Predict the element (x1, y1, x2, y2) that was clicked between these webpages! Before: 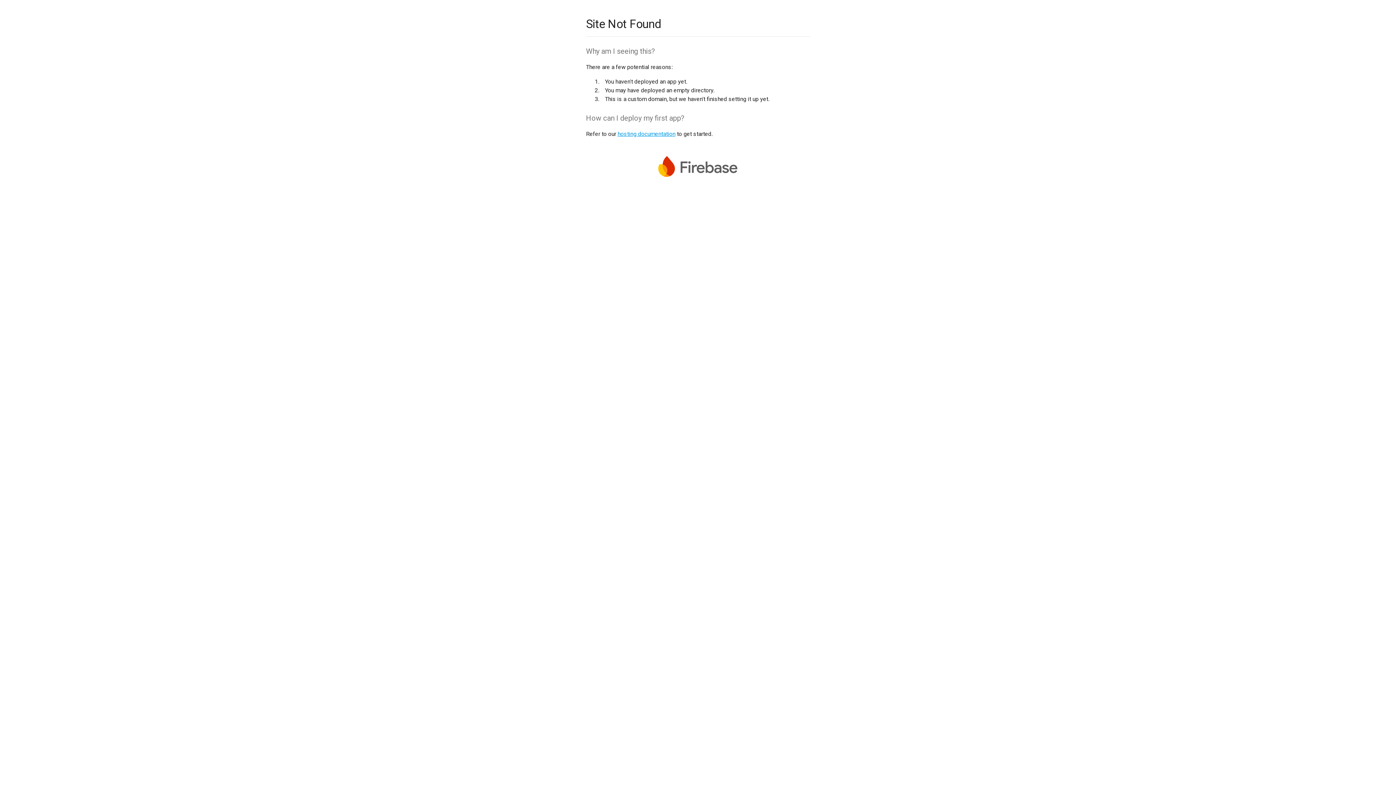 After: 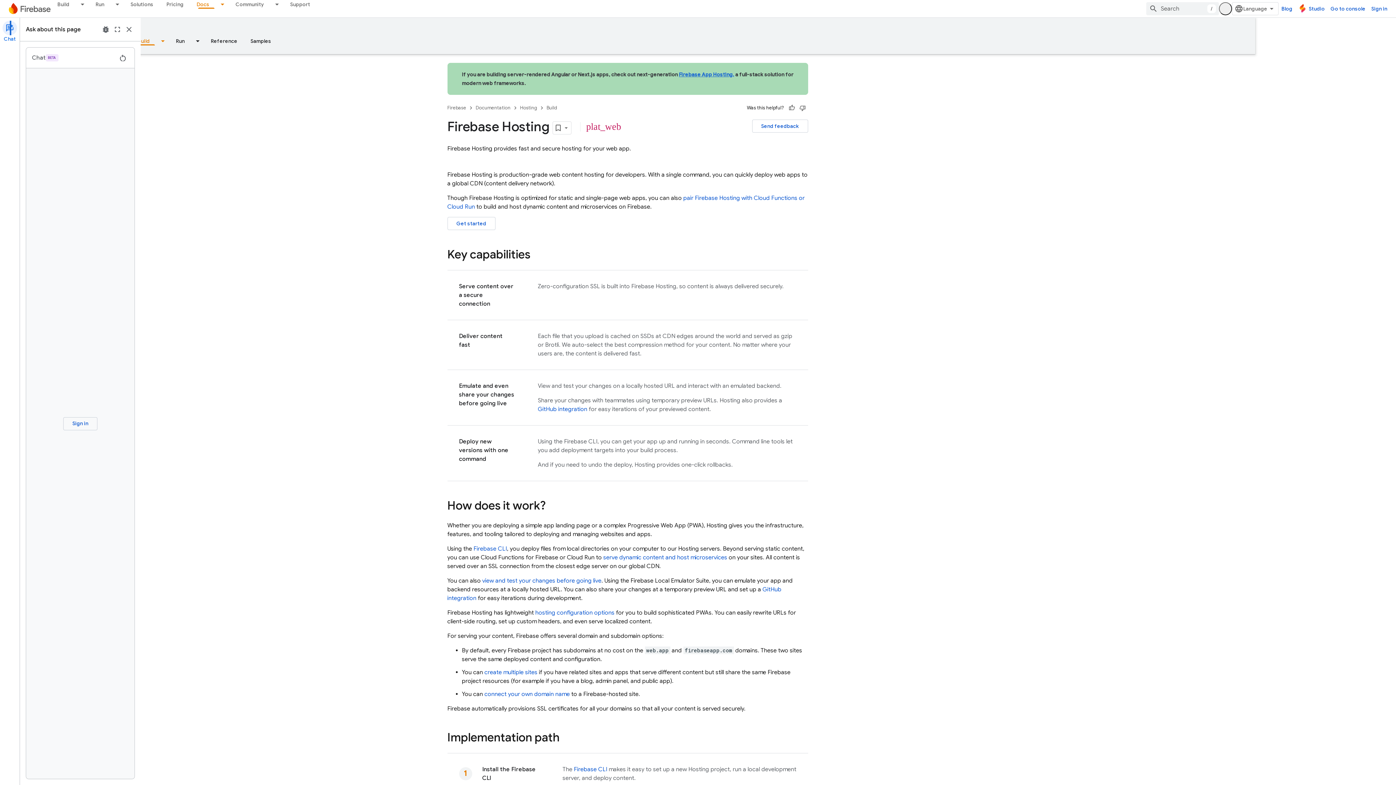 Action: label: hosting documentation bbox: (617, 130, 675, 137)